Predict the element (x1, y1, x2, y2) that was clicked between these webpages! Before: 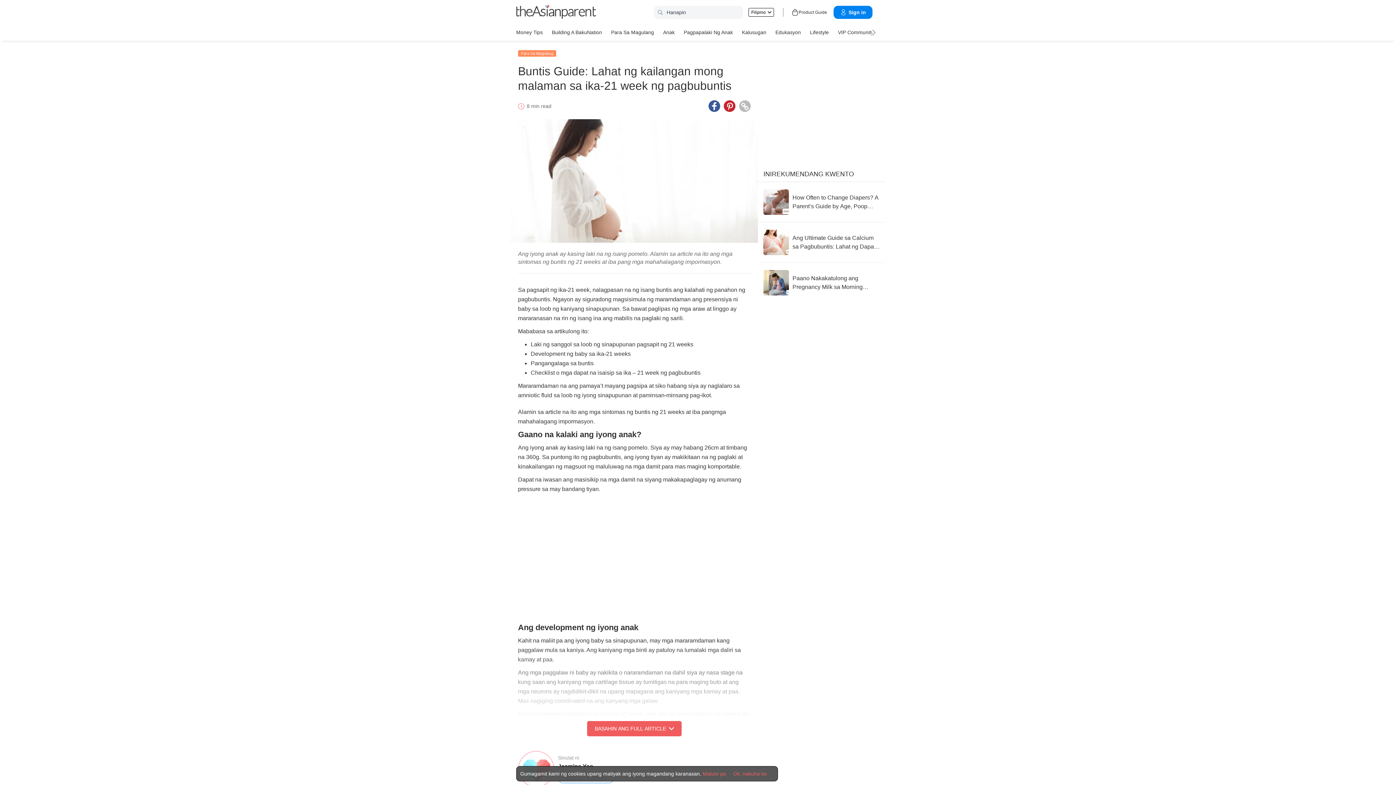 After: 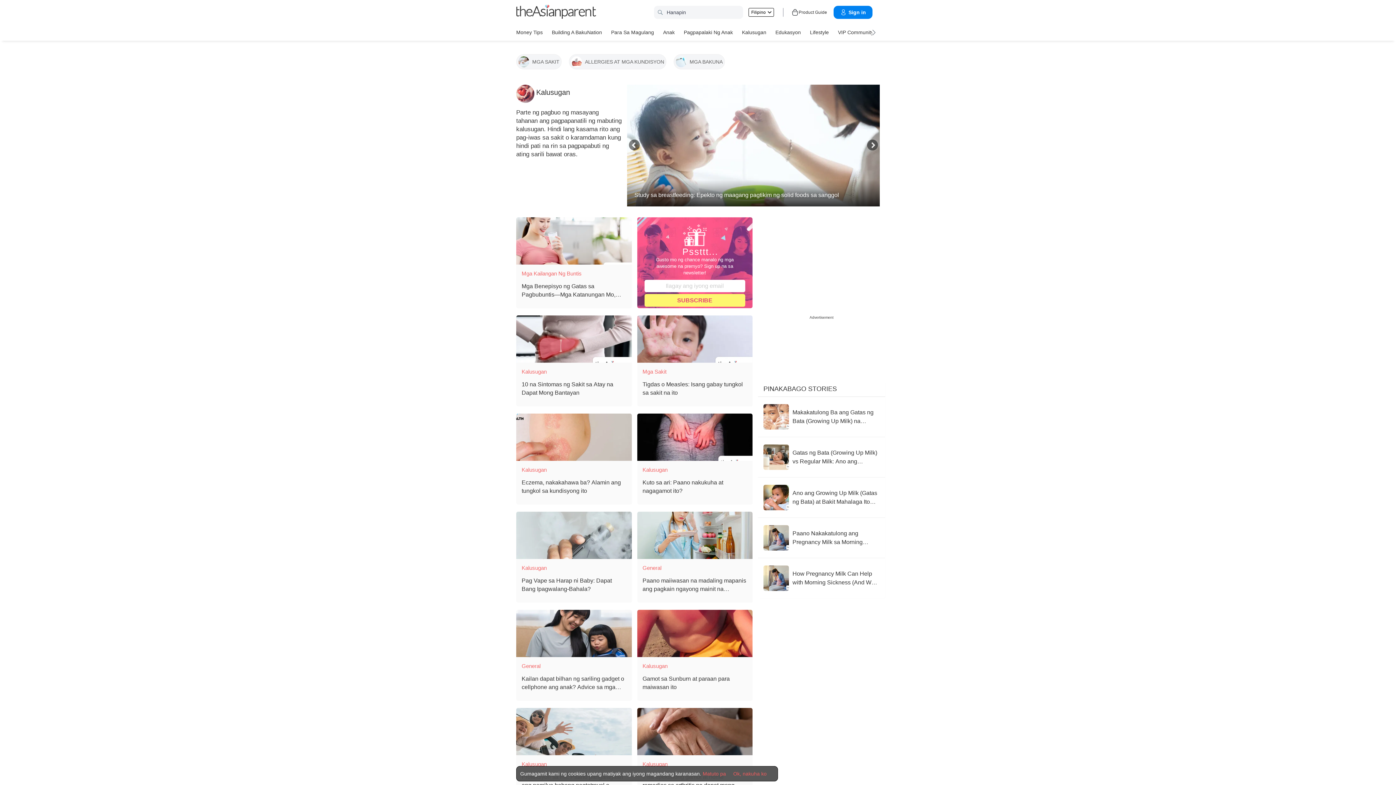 Action: label: Kalusugan bbox: (742, 26, 766, 37)